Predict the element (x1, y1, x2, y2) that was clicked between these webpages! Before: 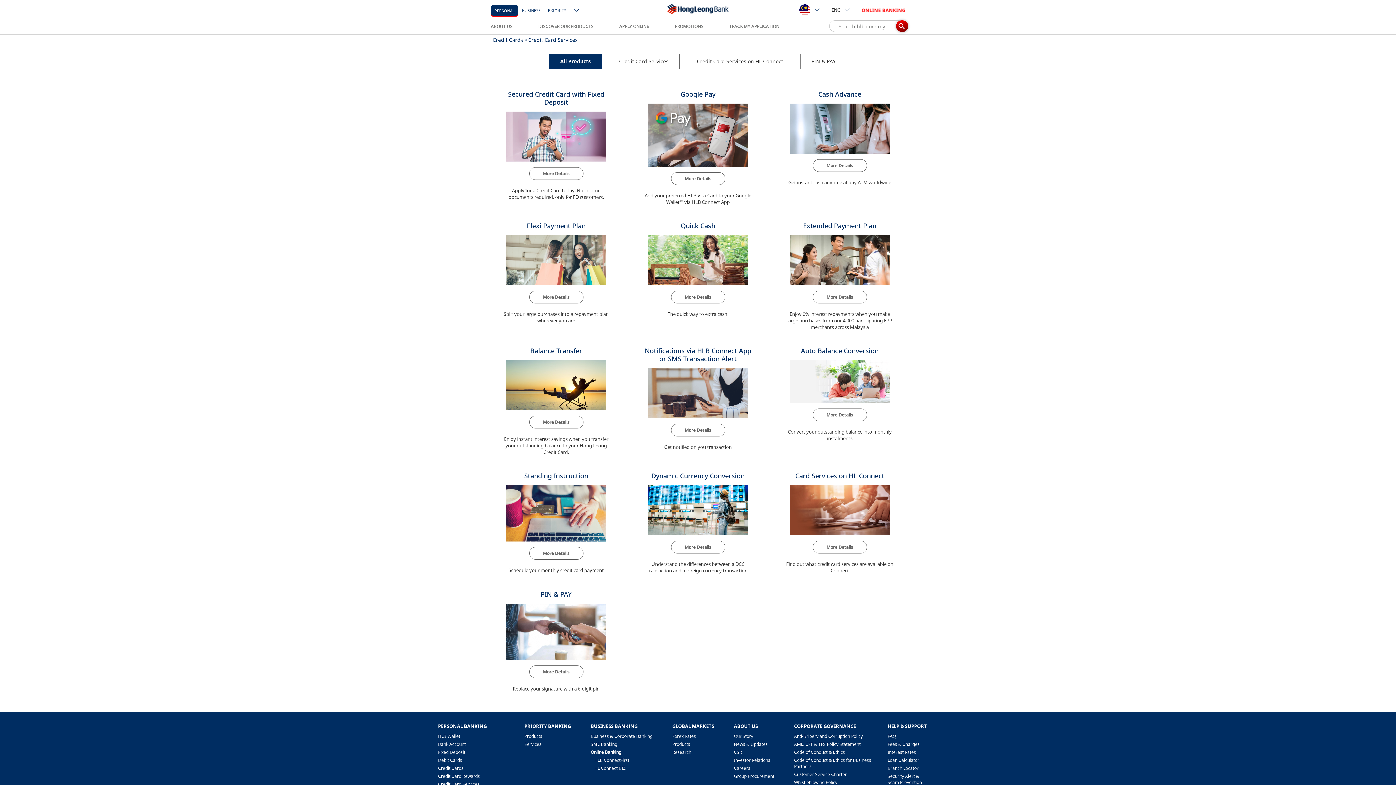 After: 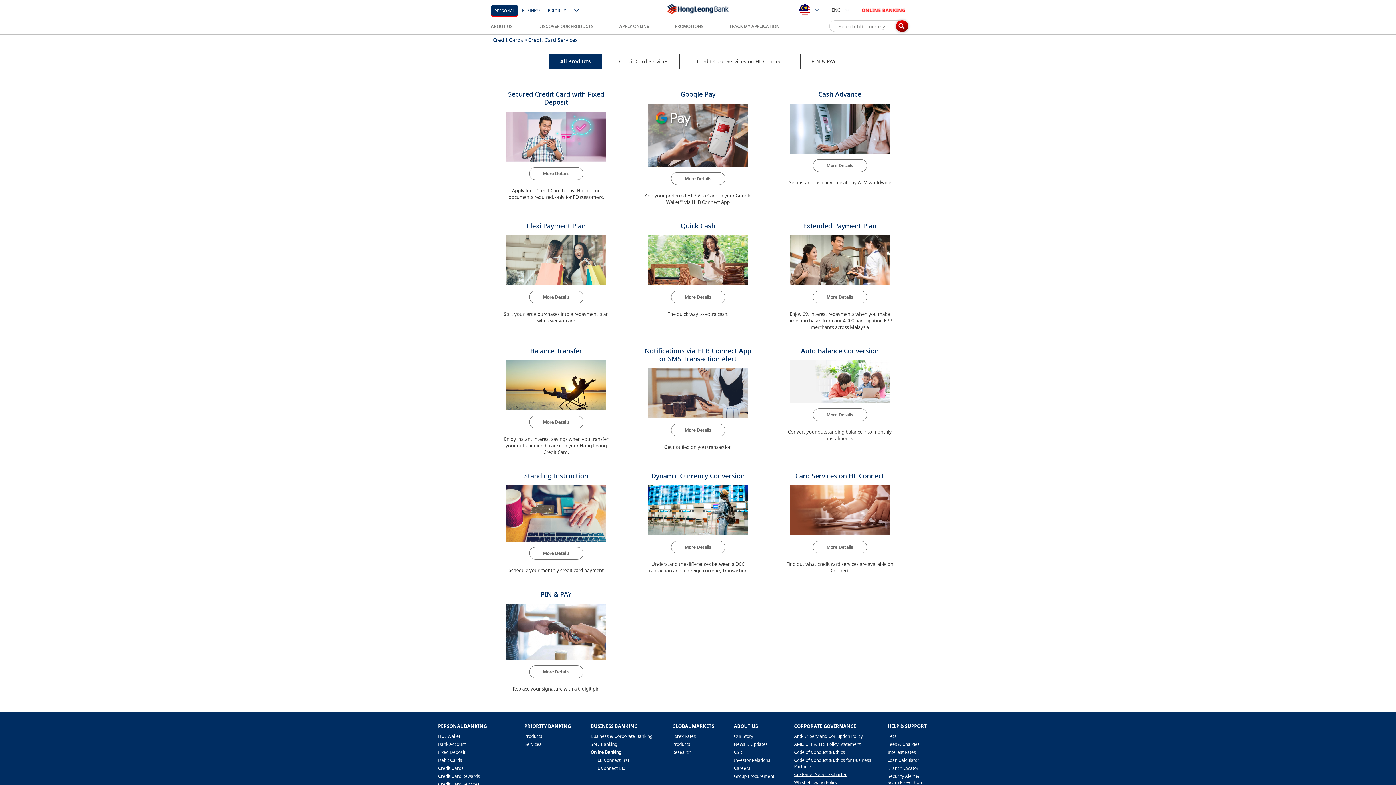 Action: bbox: (794, 771, 871, 777) label: Customer Service Charter